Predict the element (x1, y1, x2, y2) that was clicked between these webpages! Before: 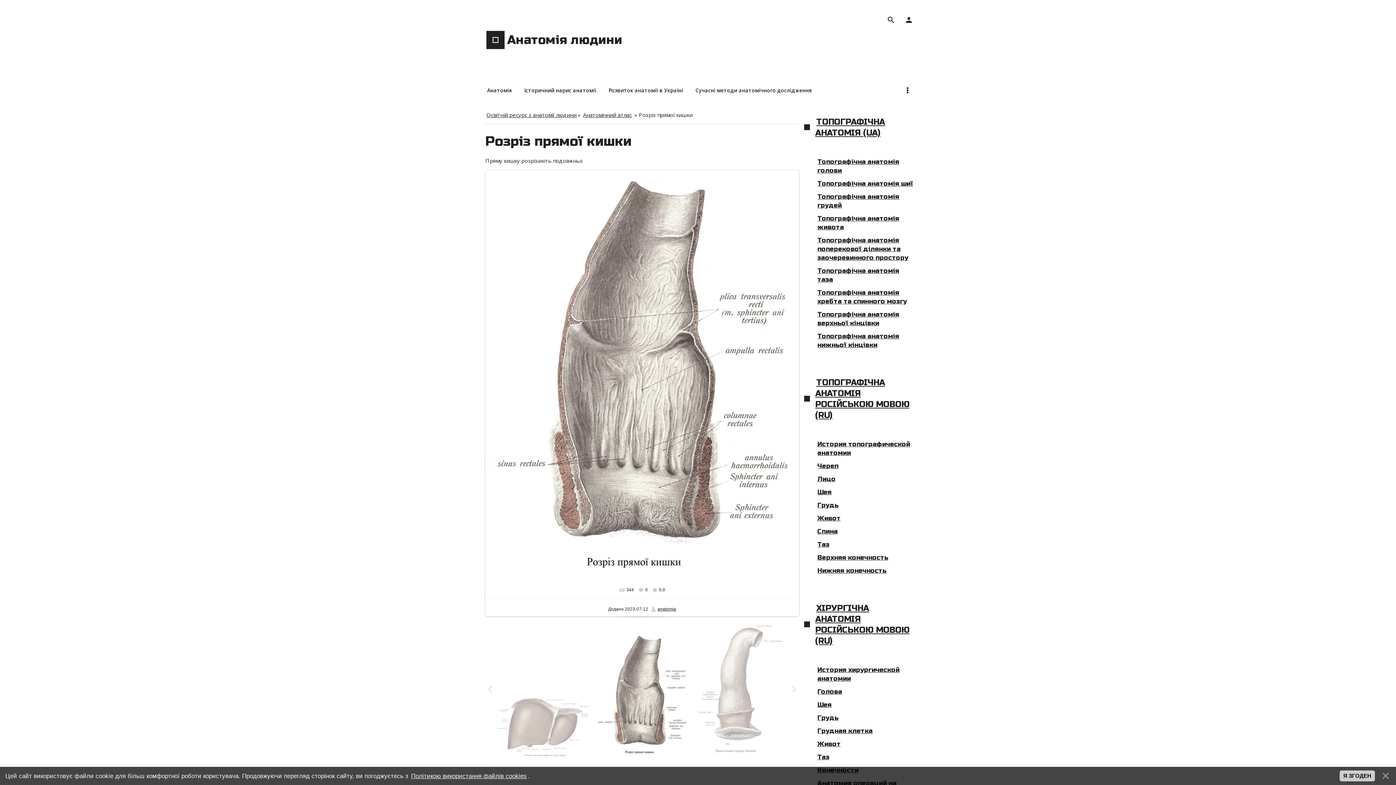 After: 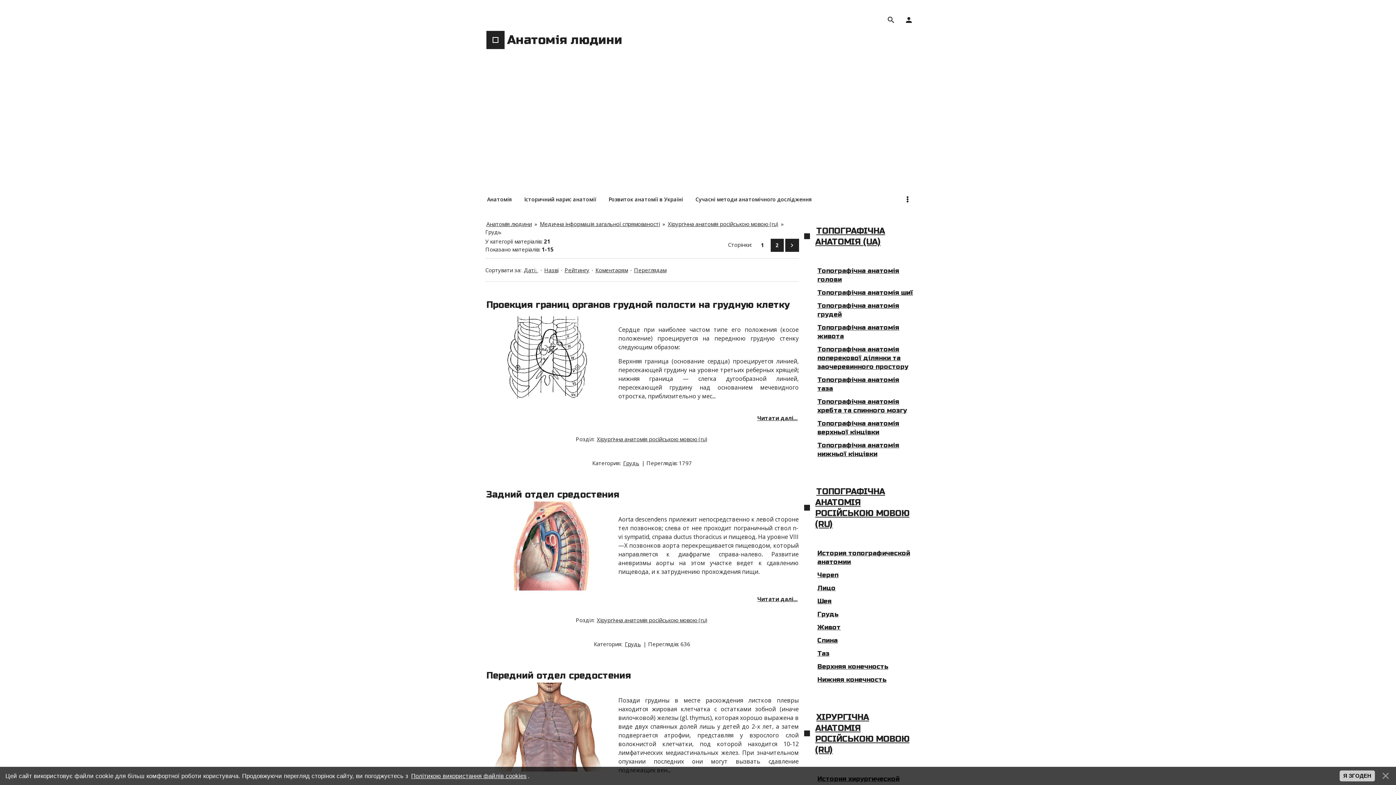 Action: bbox: (815, 711, 840, 724) label: Грудь